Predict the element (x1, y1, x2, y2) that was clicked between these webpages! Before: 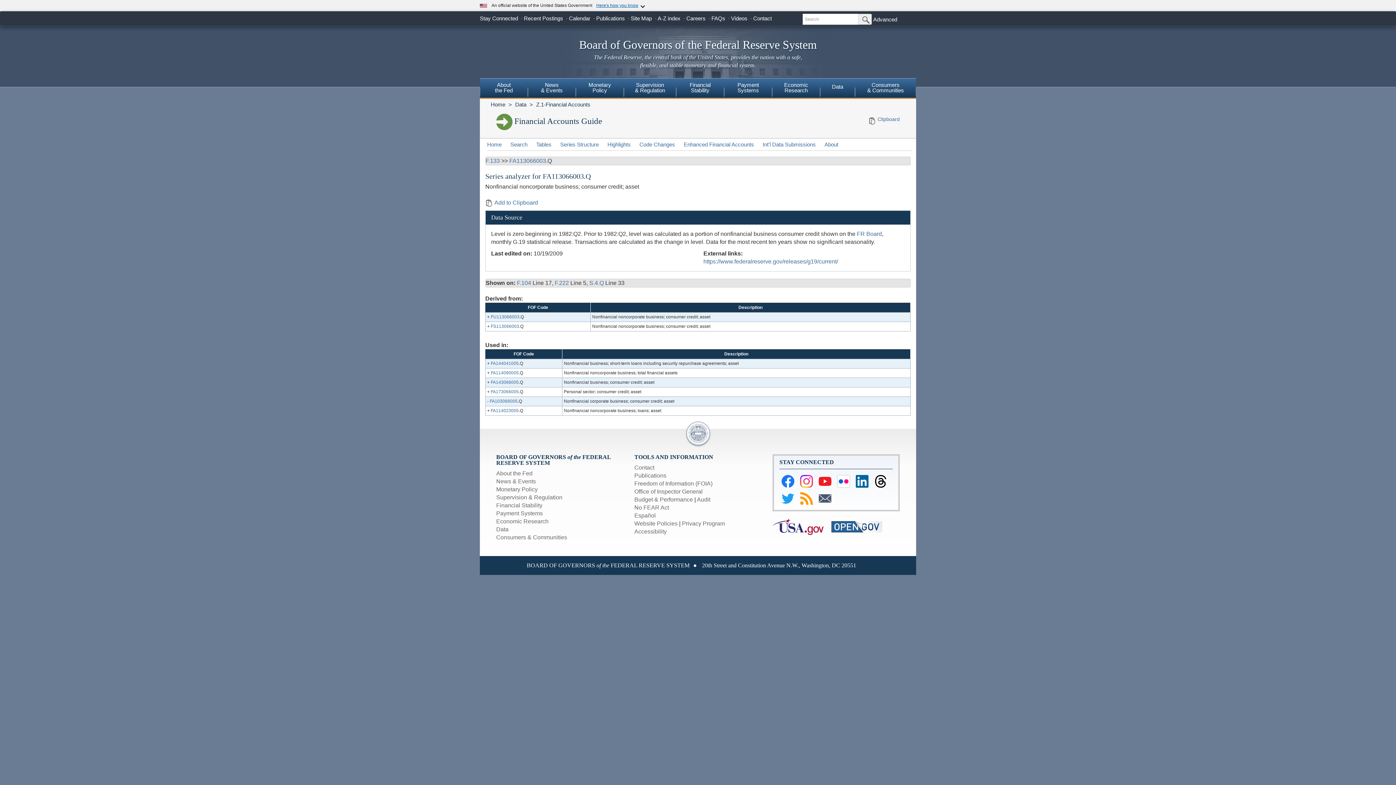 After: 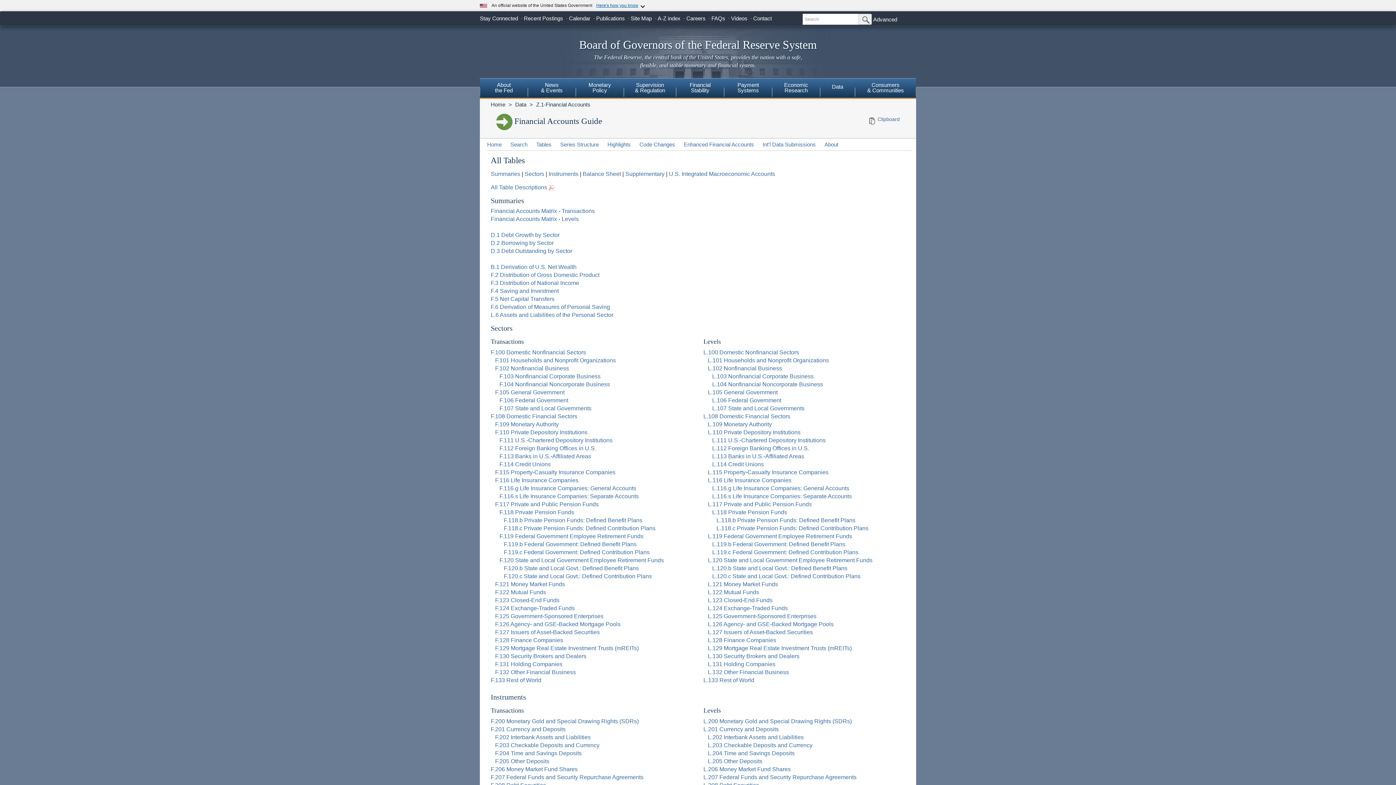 Action: label: Tables bbox: (536, 141, 551, 147)